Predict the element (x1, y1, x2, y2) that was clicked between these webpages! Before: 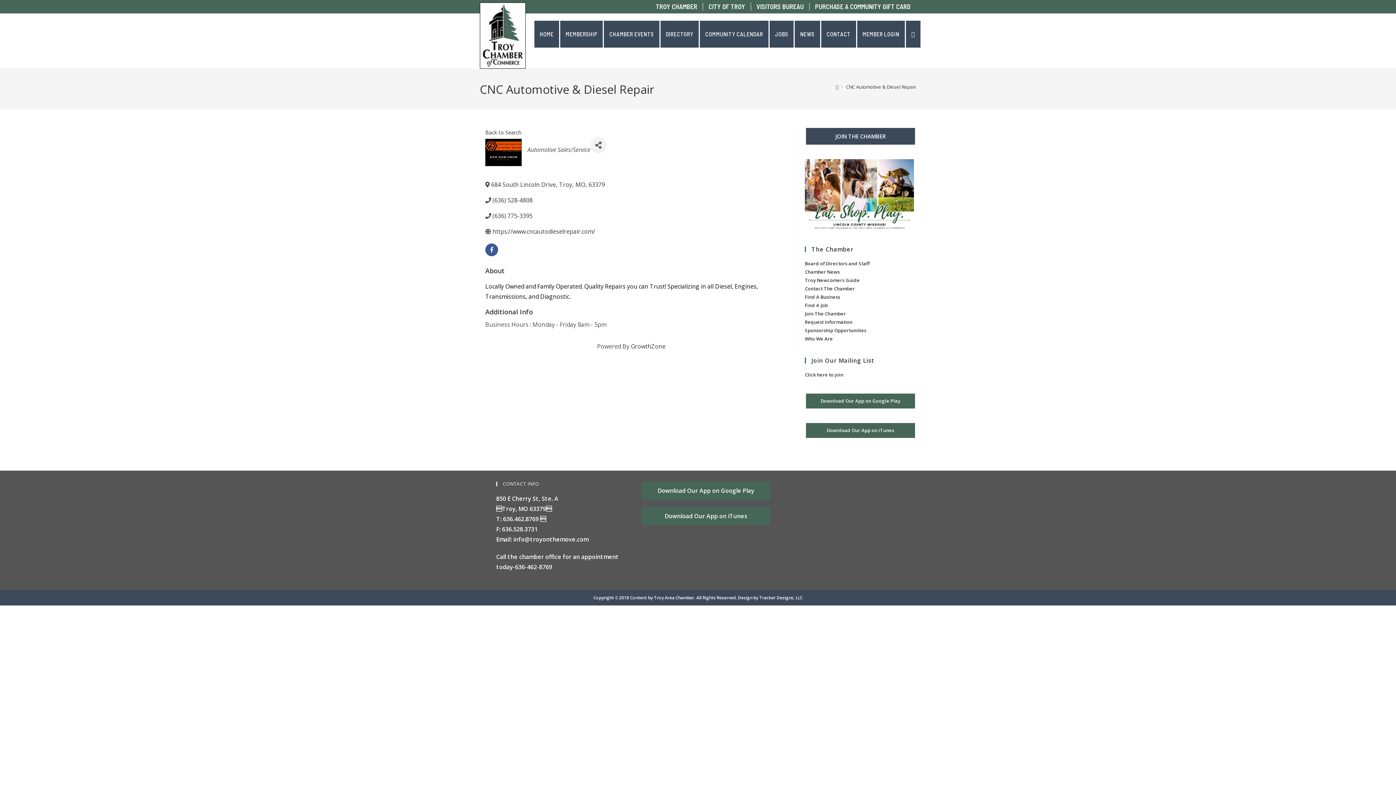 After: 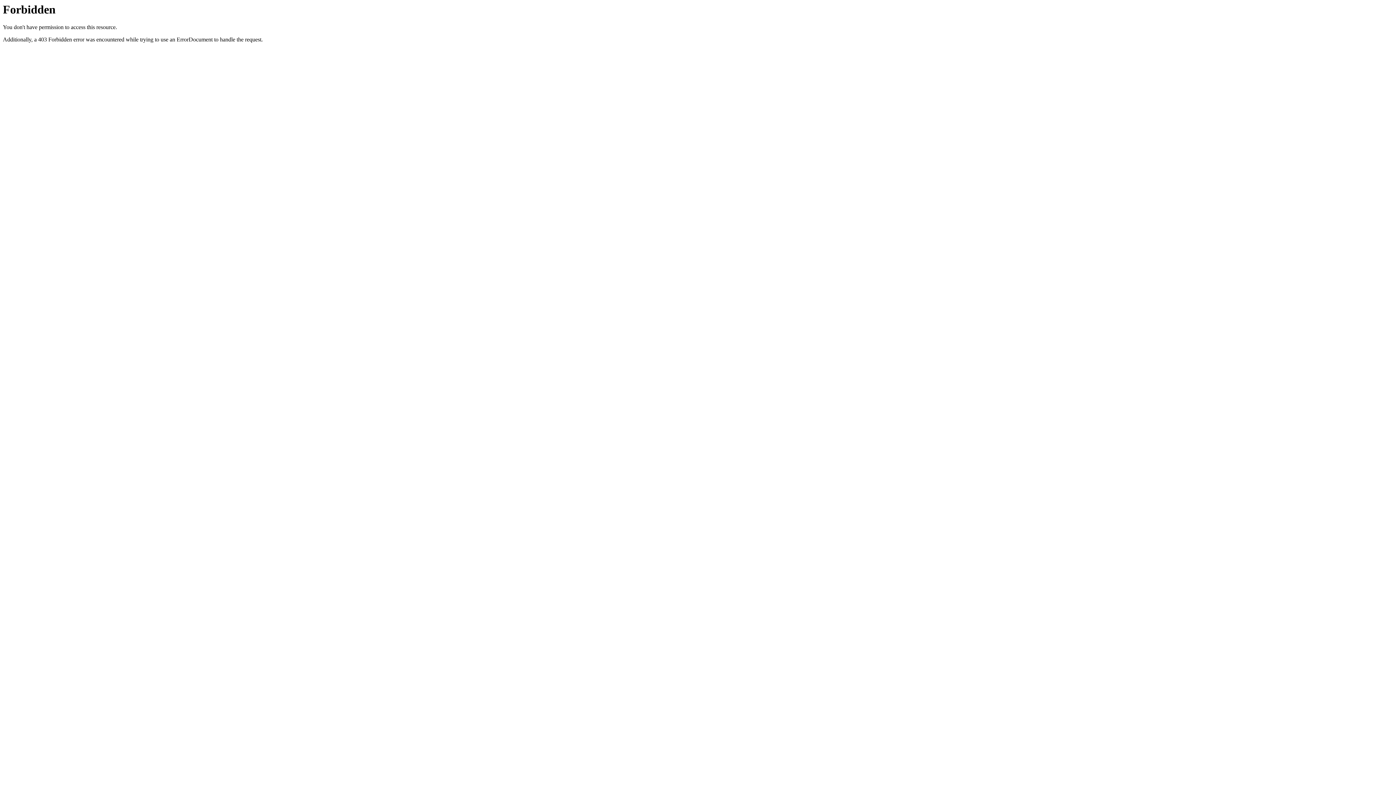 Action: label: Chamber News bbox: (805, 268, 840, 275)